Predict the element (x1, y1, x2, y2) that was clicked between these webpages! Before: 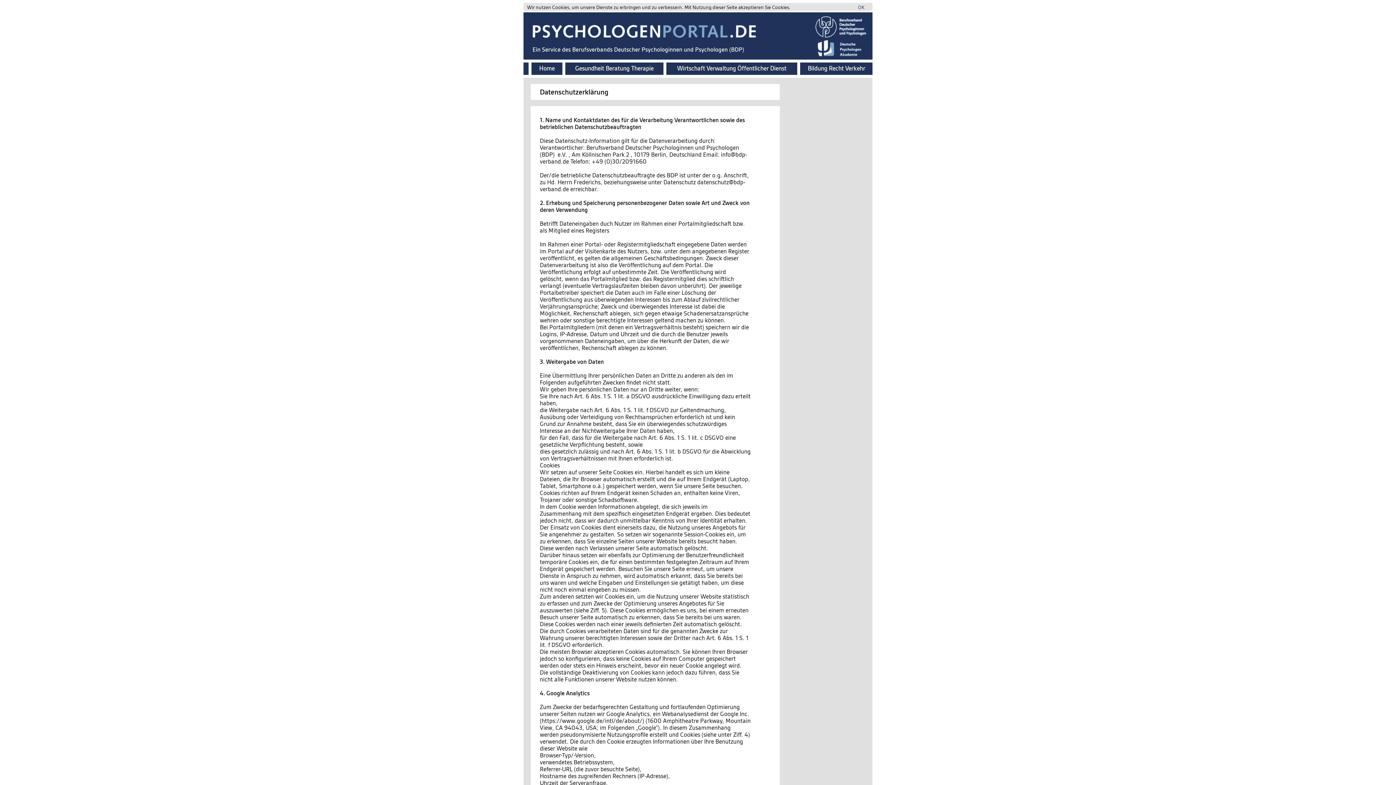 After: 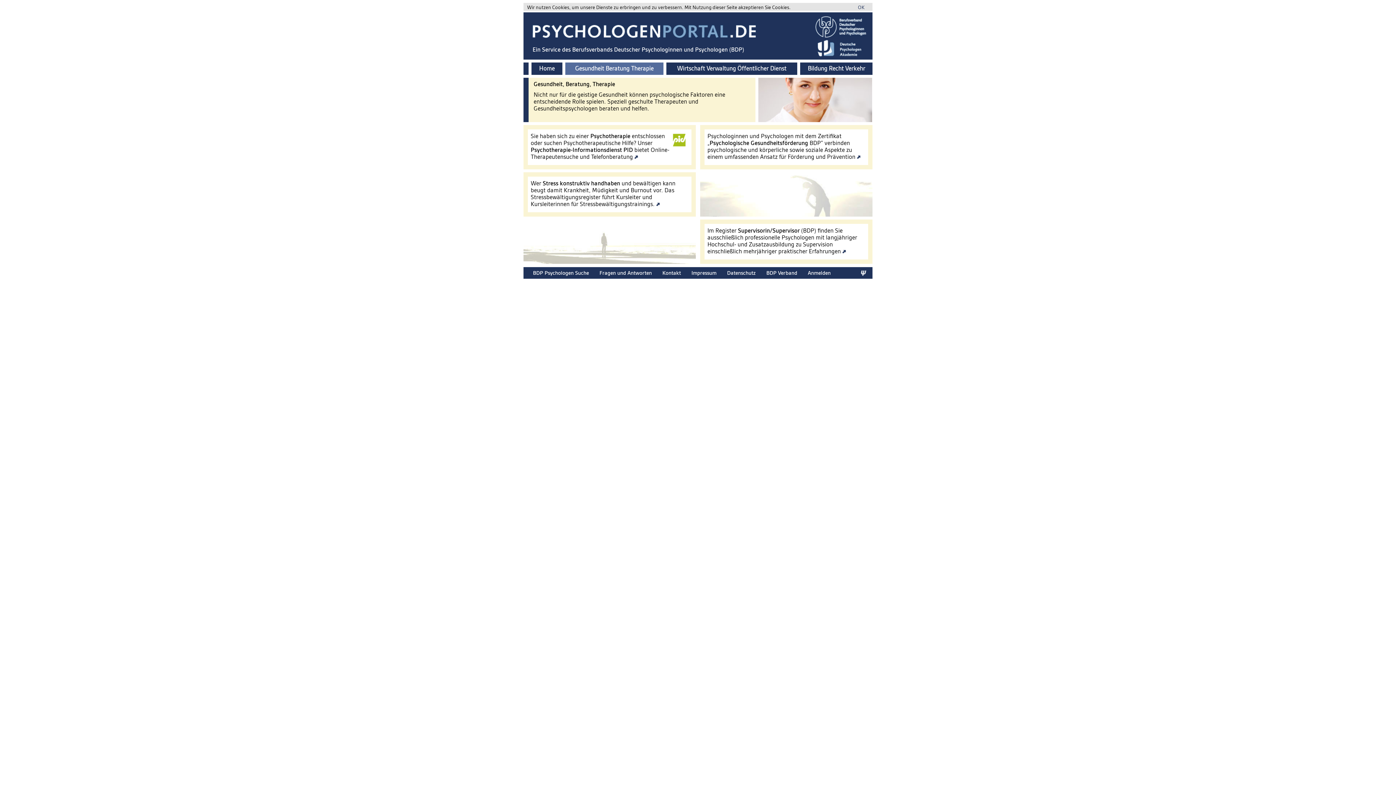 Action: label: Gesundheit Beratung Therapie bbox: (562, 62, 663, 69)